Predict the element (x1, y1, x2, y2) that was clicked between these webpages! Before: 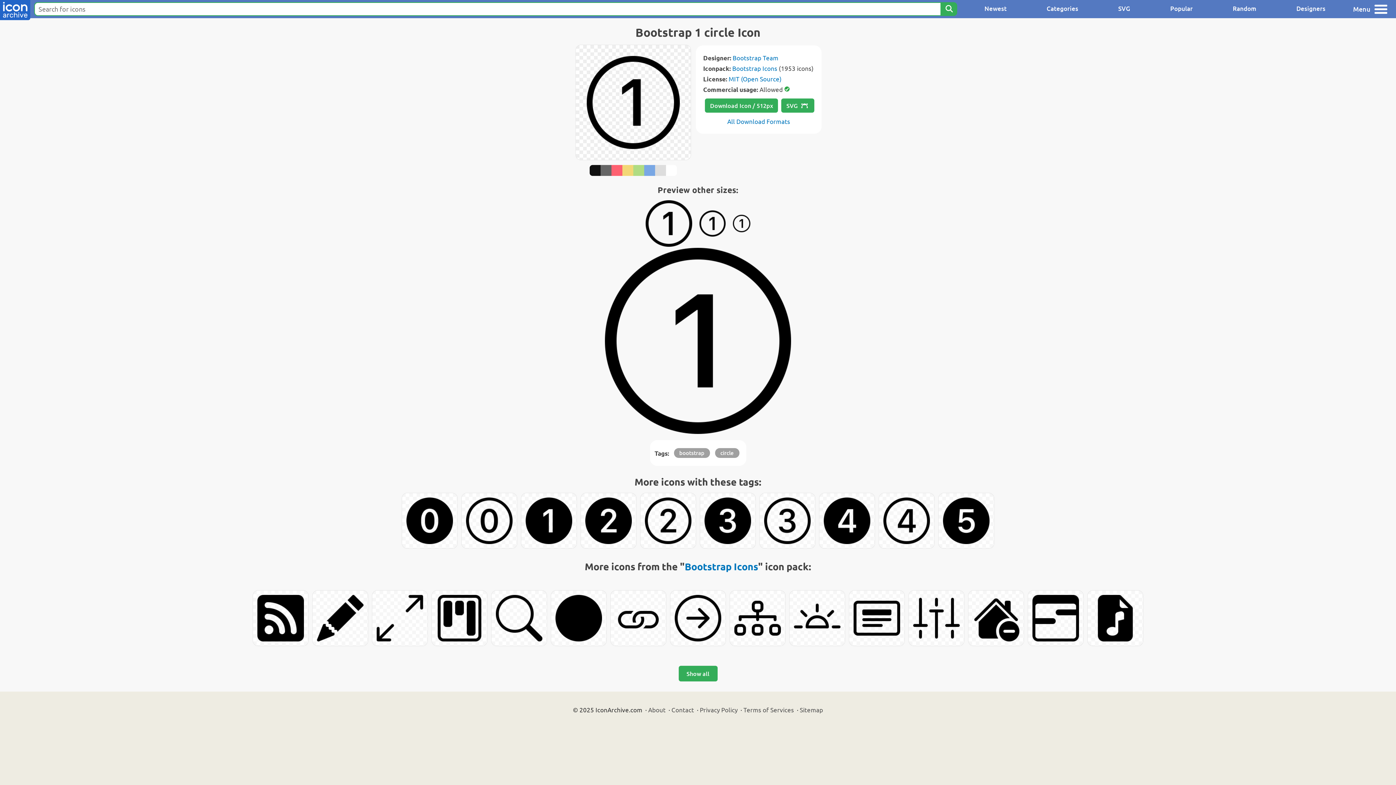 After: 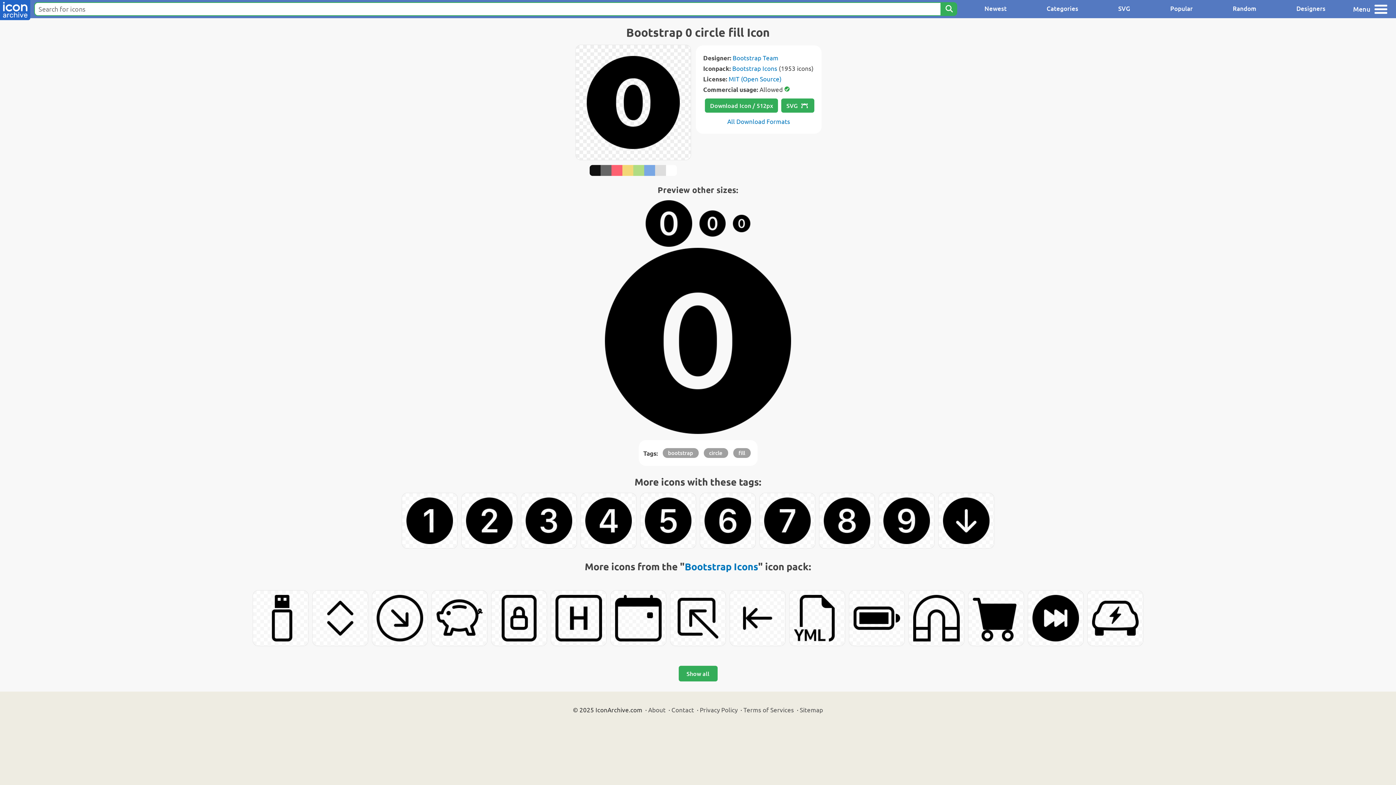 Action: bbox: (402, 493, 457, 548)